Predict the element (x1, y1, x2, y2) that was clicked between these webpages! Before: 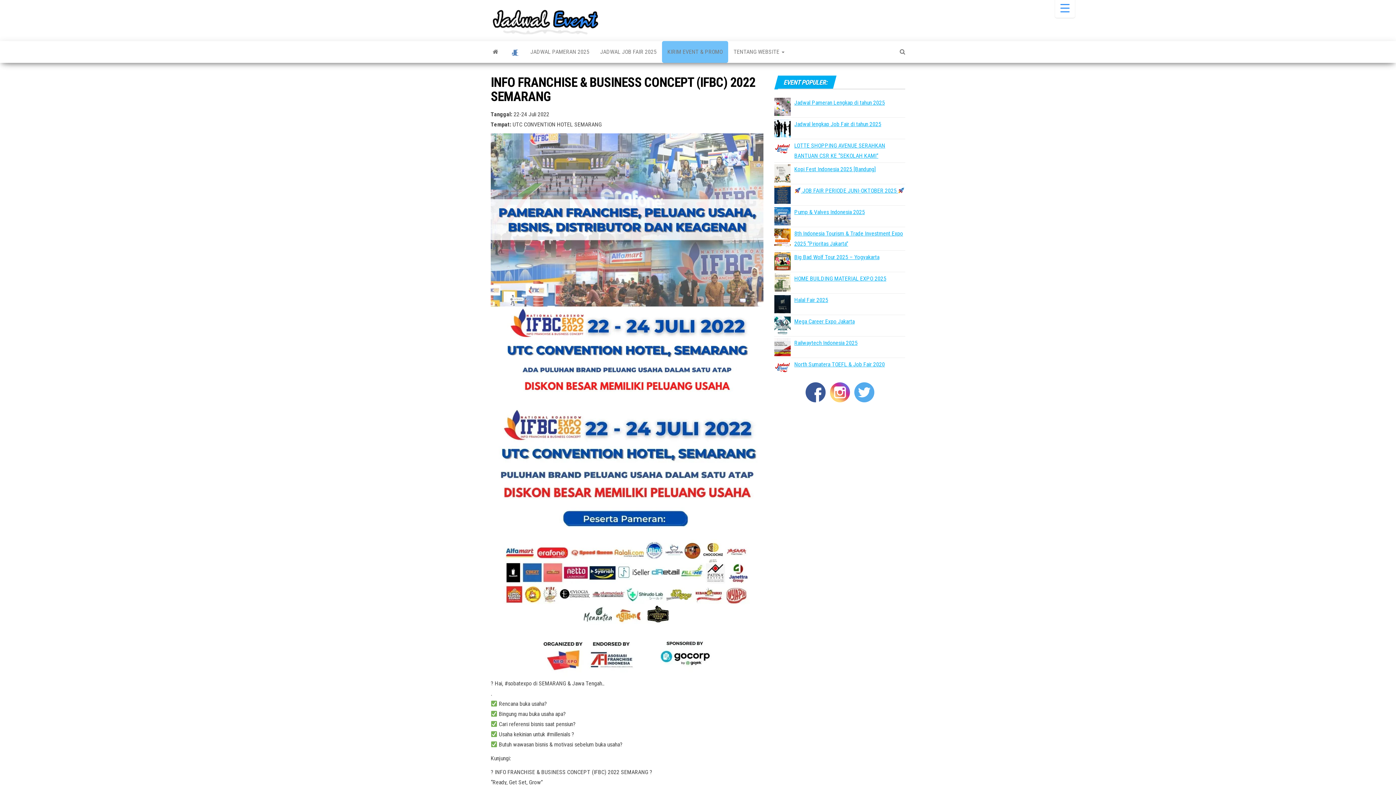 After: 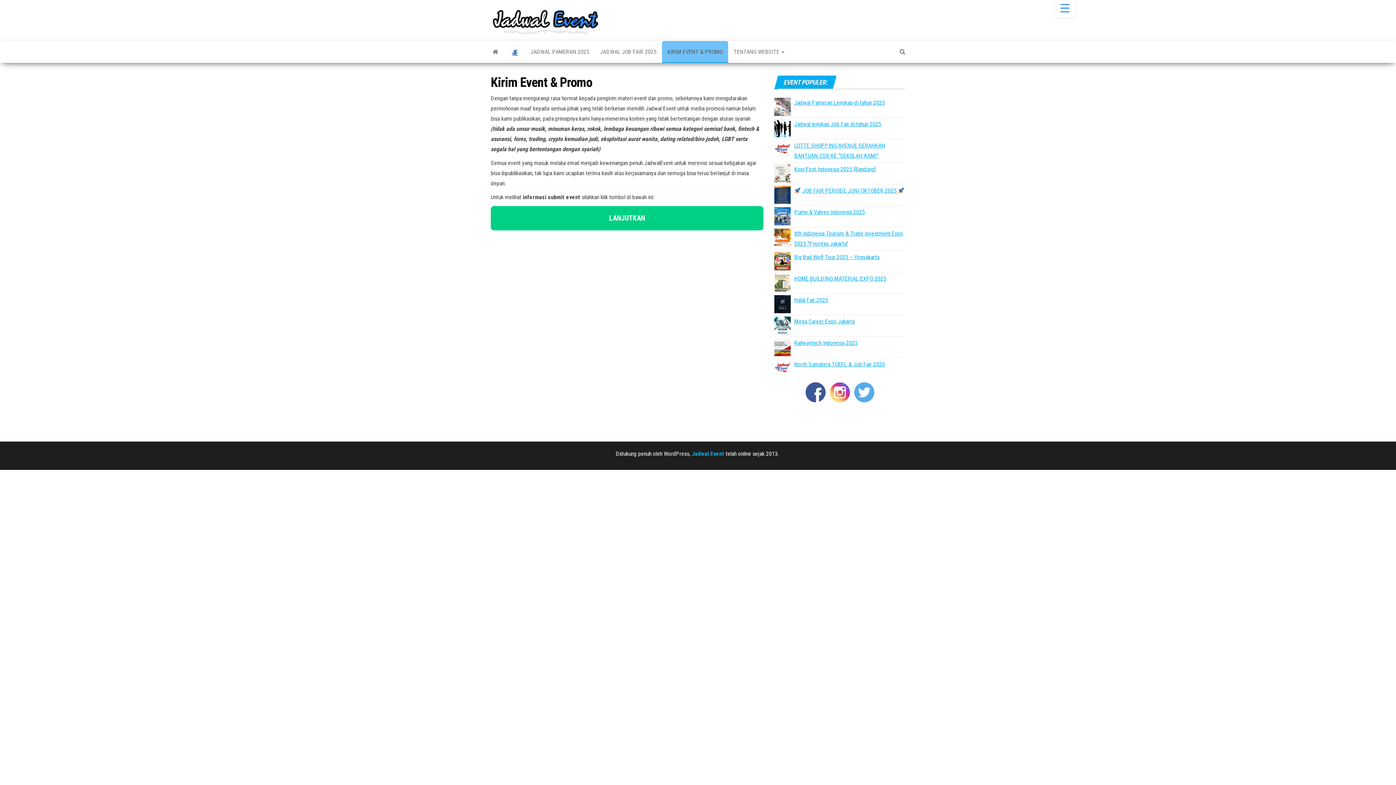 Action: bbox: (662, 41, 728, 62) label: KIRIM EVENT & PROMO